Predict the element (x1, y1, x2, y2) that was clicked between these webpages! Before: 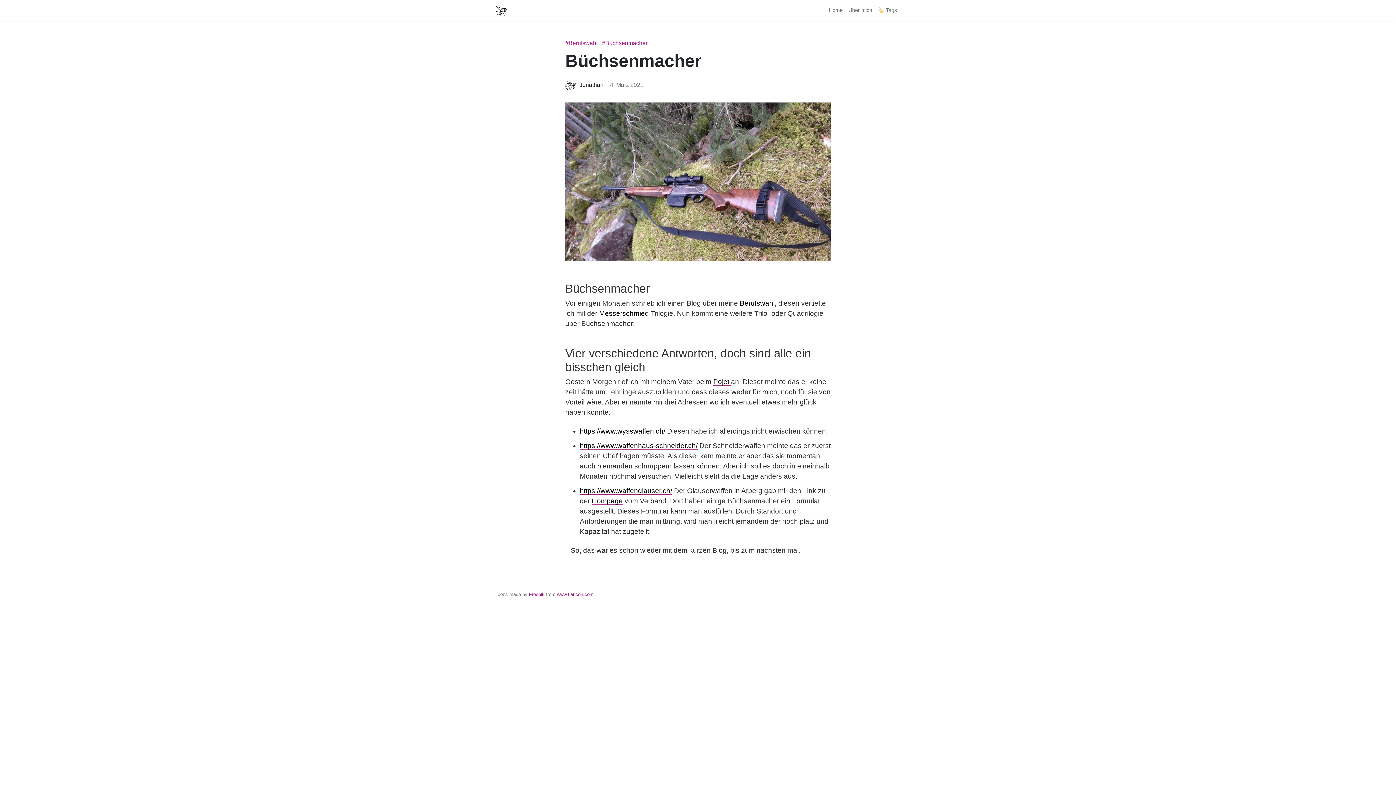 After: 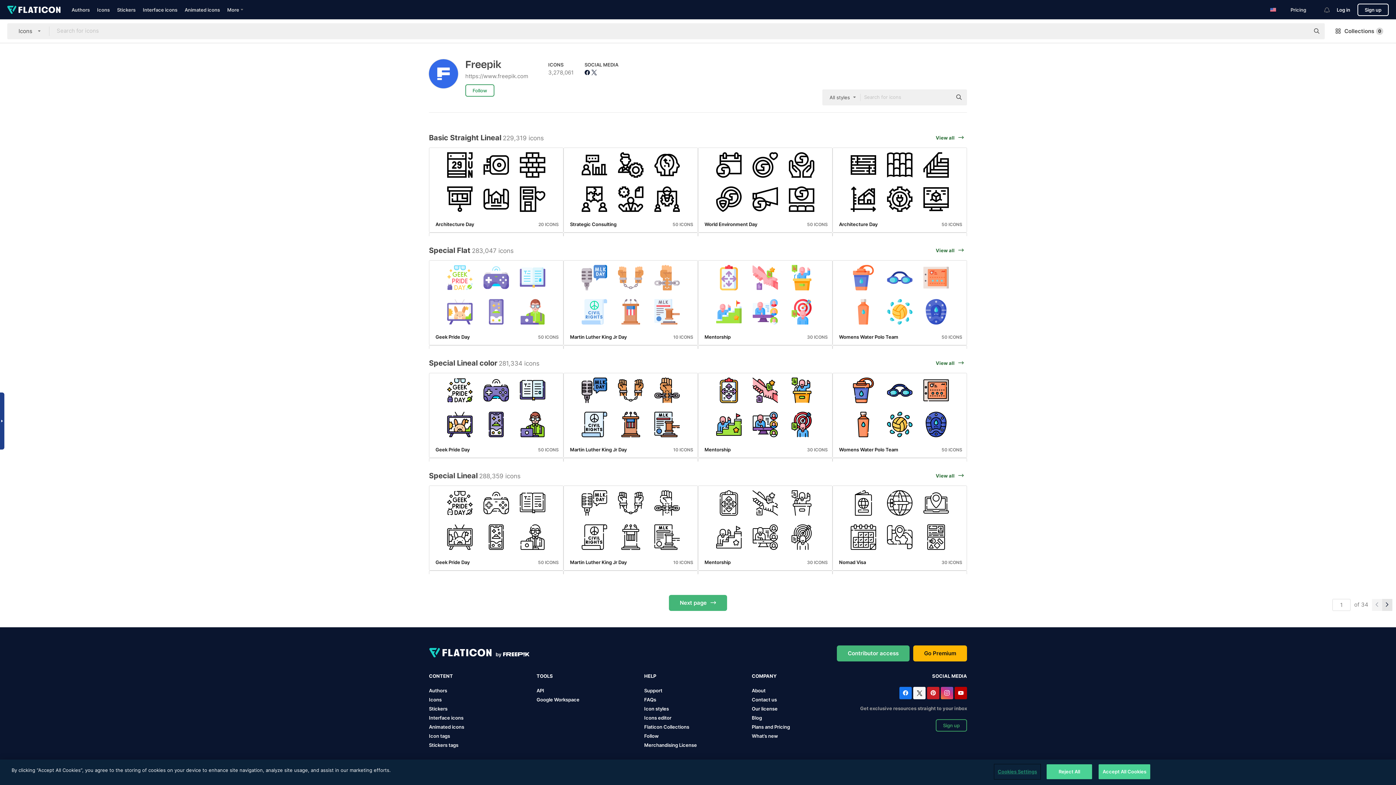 Action: bbox: (529, 592, 544, 597) label: Freepik